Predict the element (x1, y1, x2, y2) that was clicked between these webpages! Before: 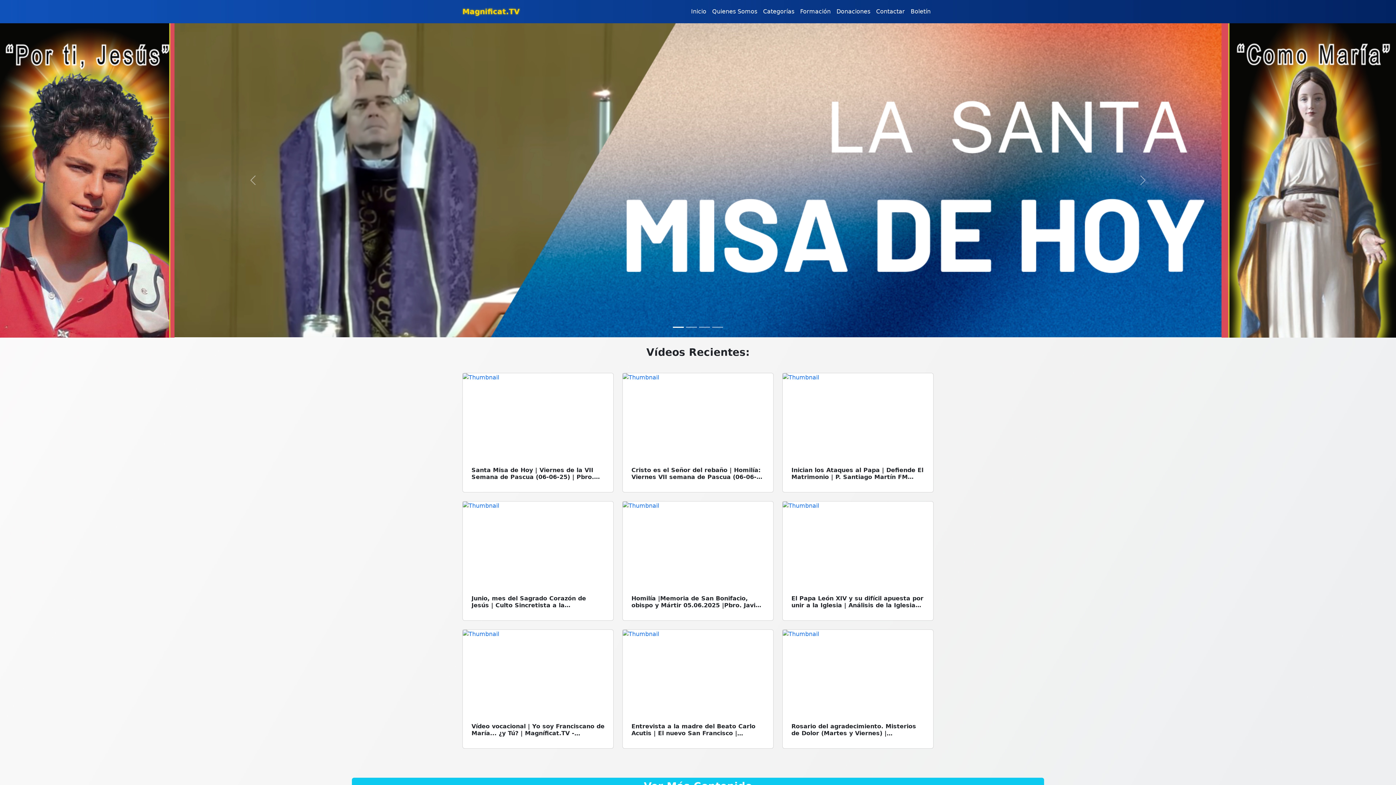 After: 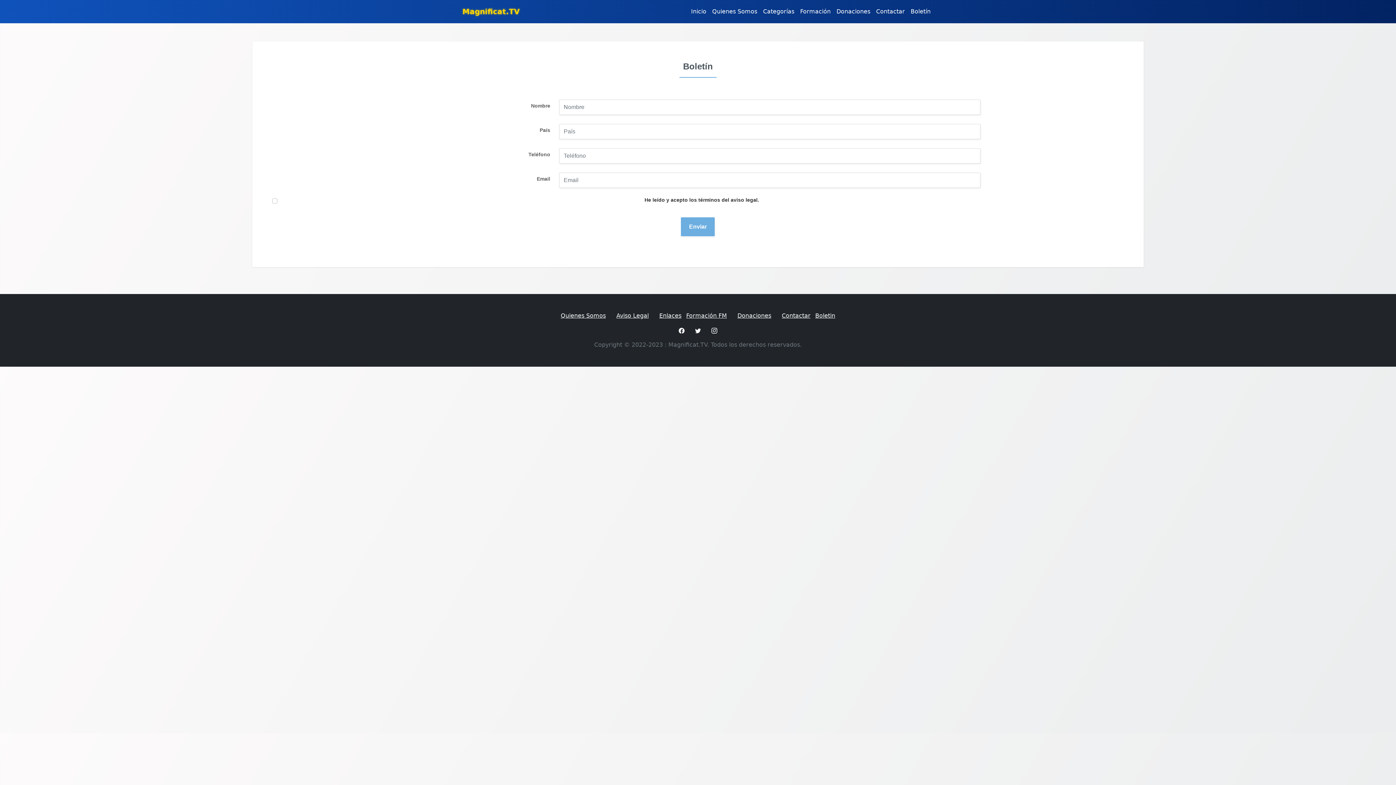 Action: label: Boletín bbox: (908, 4, 933, 18)